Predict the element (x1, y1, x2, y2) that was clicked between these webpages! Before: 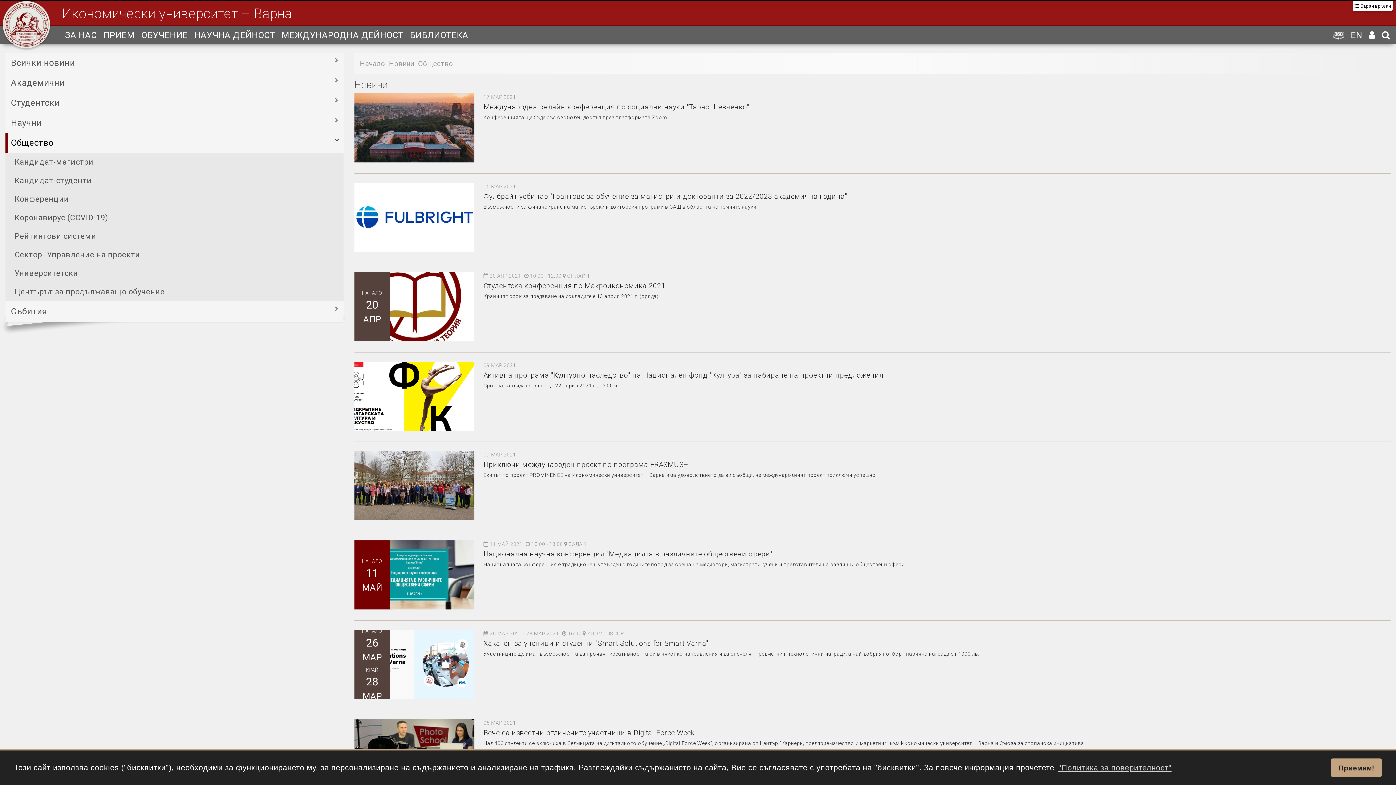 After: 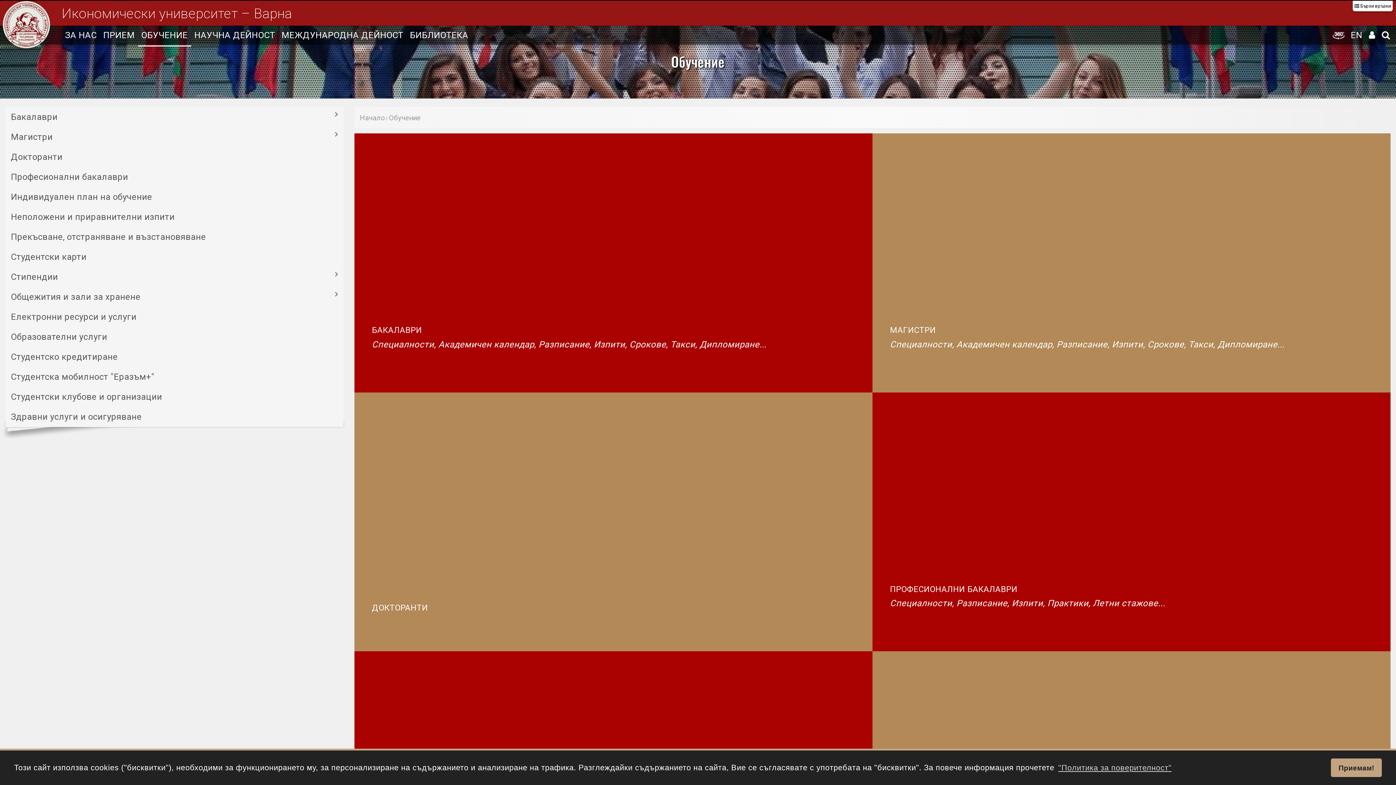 Action: bbox: (138, 23, 191, 46) label: ОБУЧЕНИЕ